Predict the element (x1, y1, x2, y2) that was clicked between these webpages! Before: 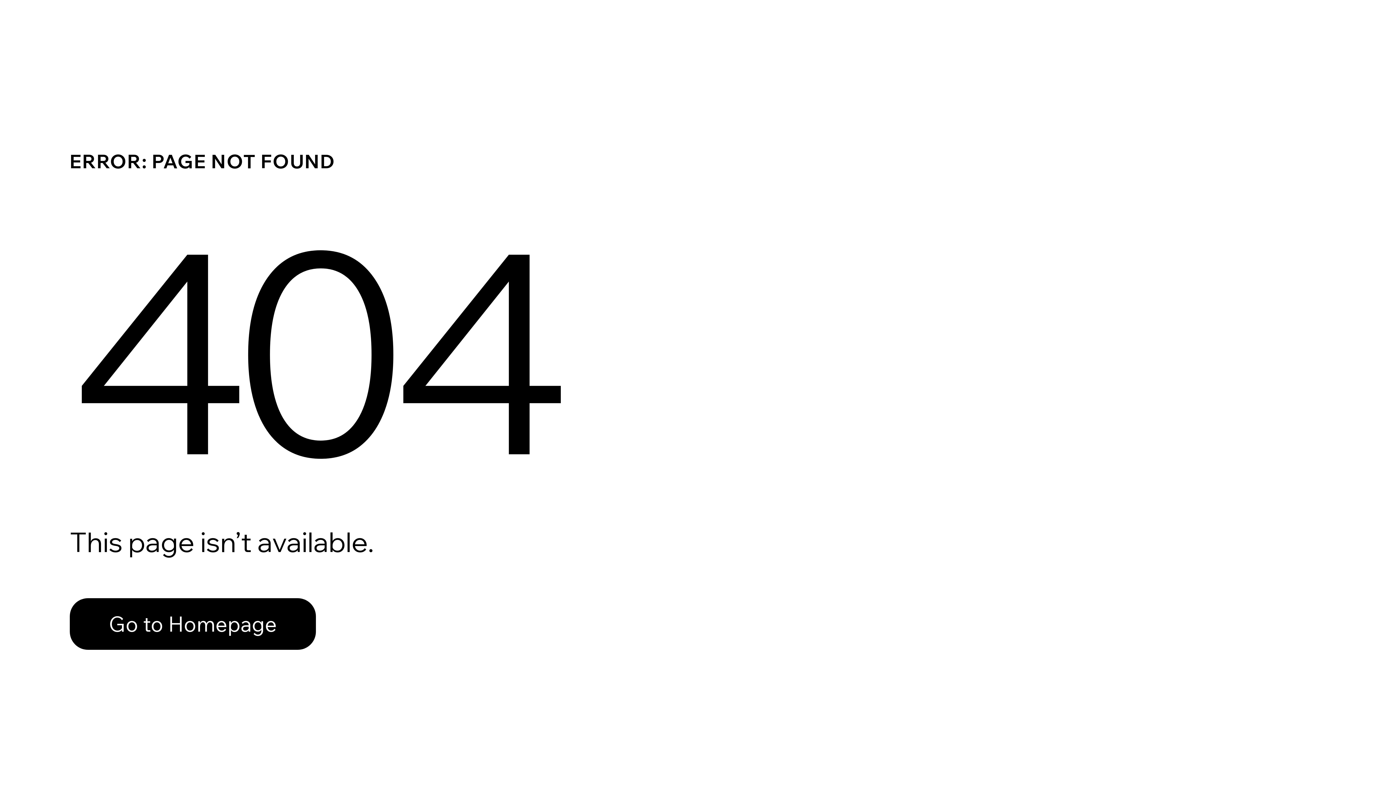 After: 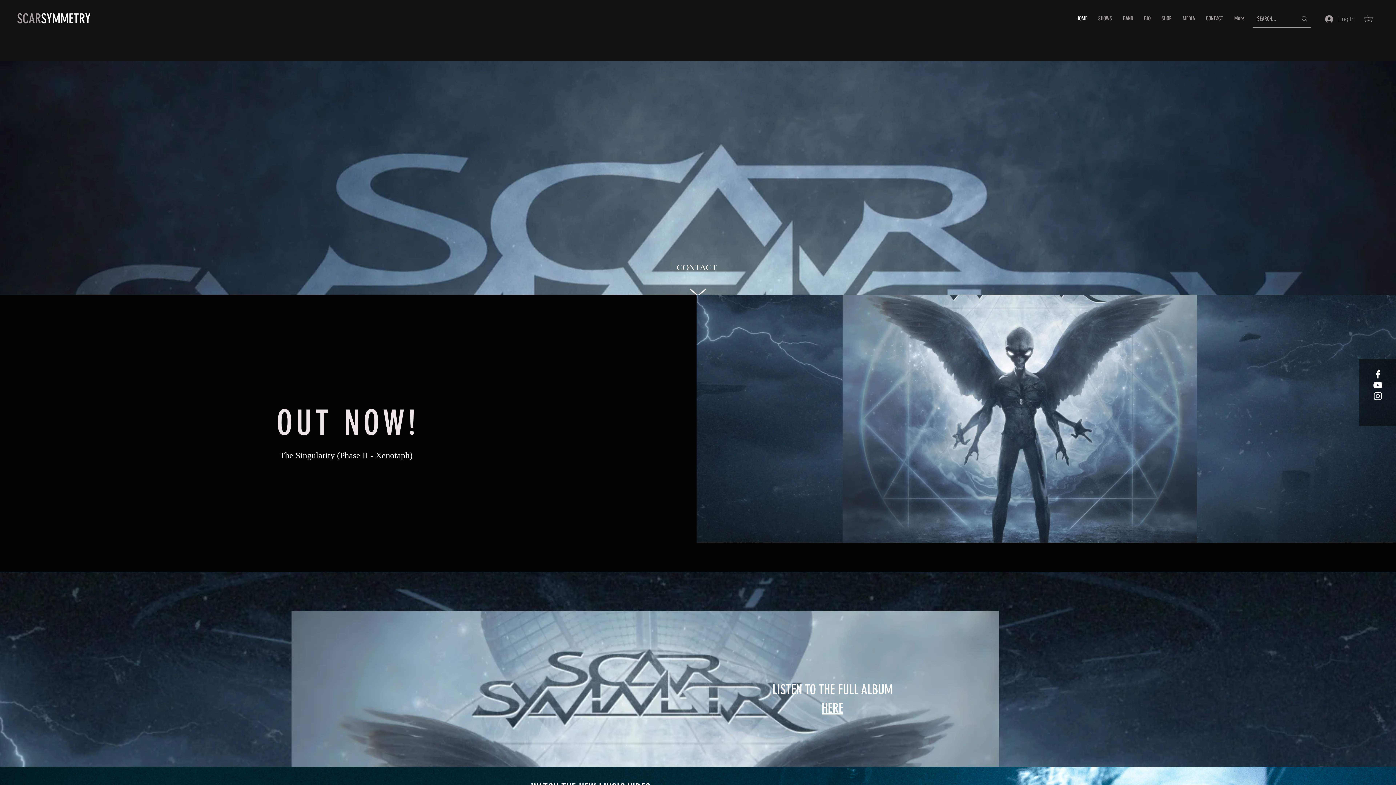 Action: label: Go to Homepage bbox: (69, 598, 316, 650)